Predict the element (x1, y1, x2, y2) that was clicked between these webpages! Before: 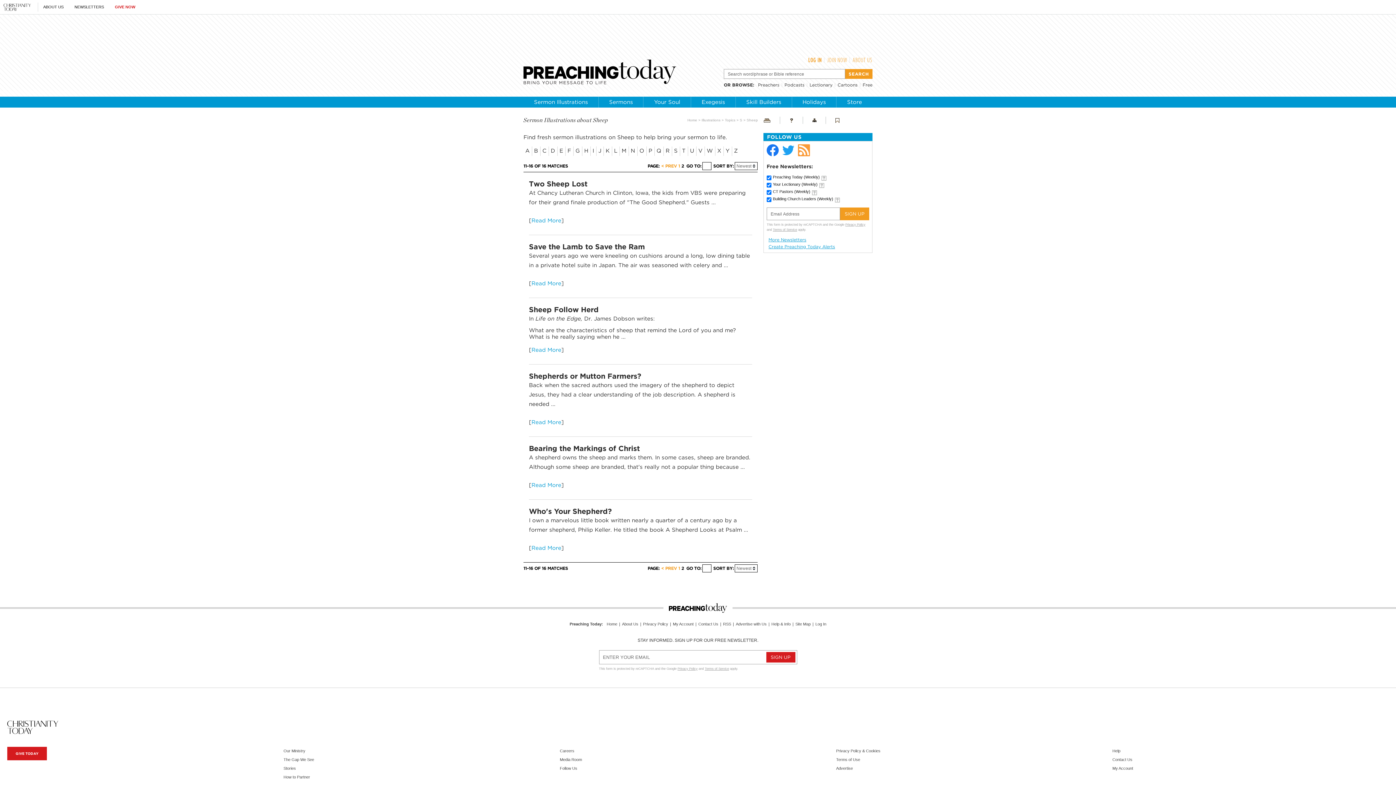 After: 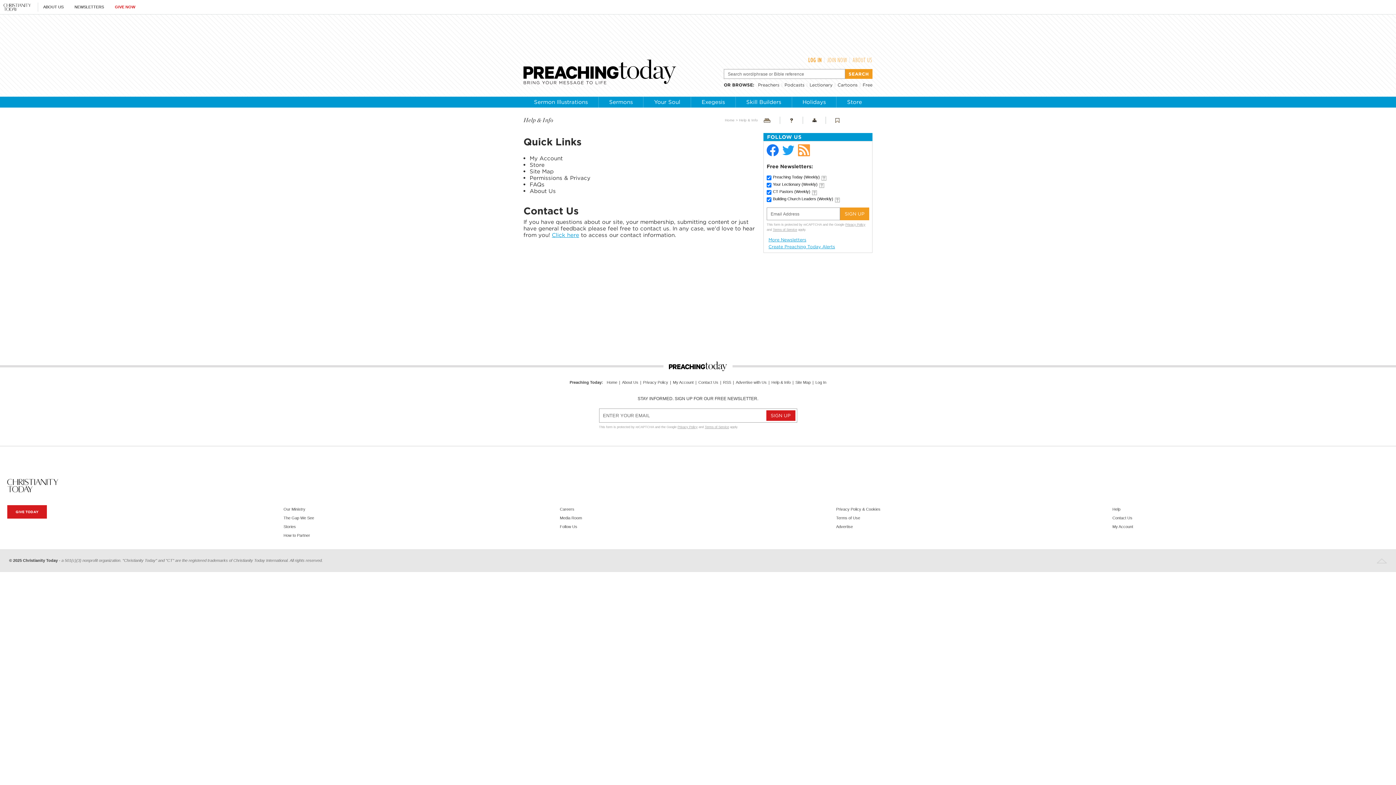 Action: label: ABOUT US bbox: (852, 56, 872, 63)